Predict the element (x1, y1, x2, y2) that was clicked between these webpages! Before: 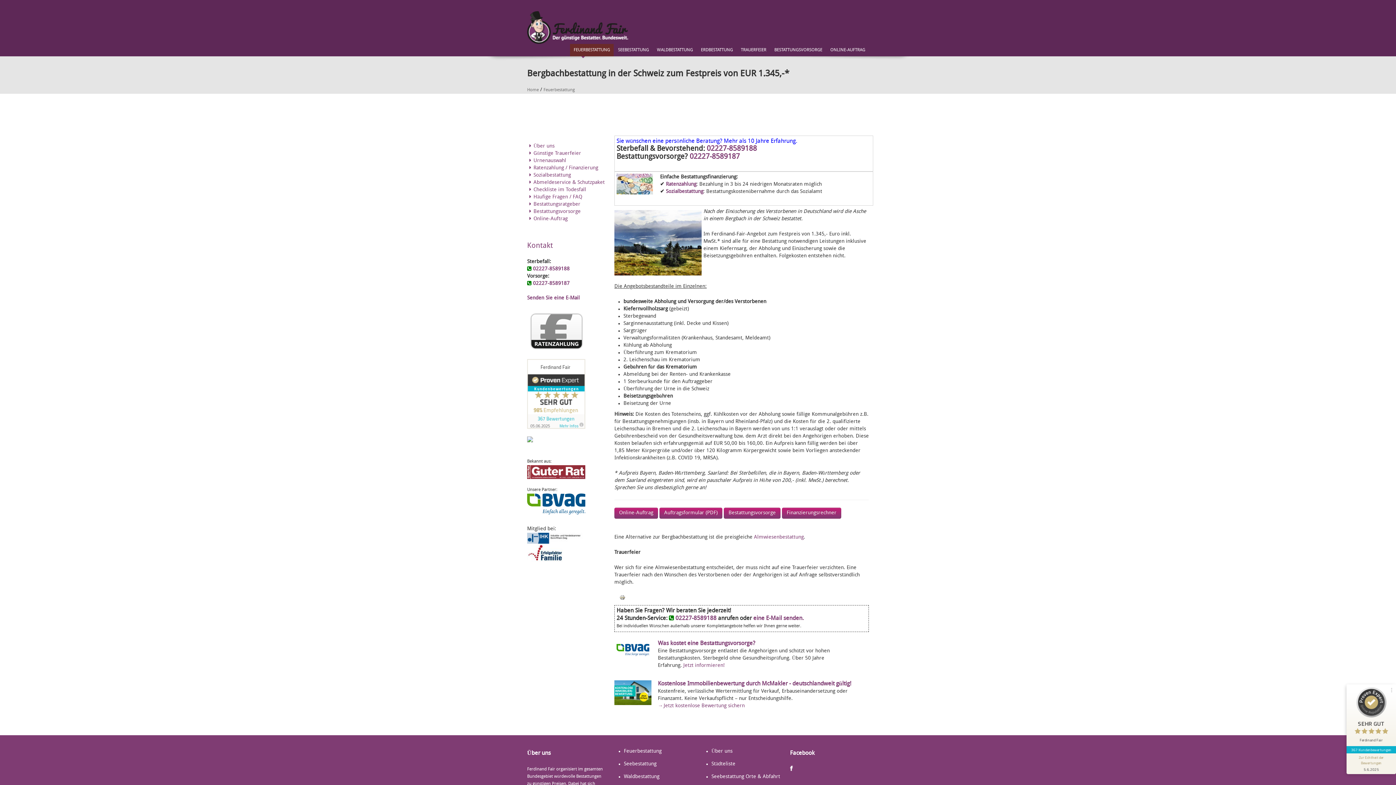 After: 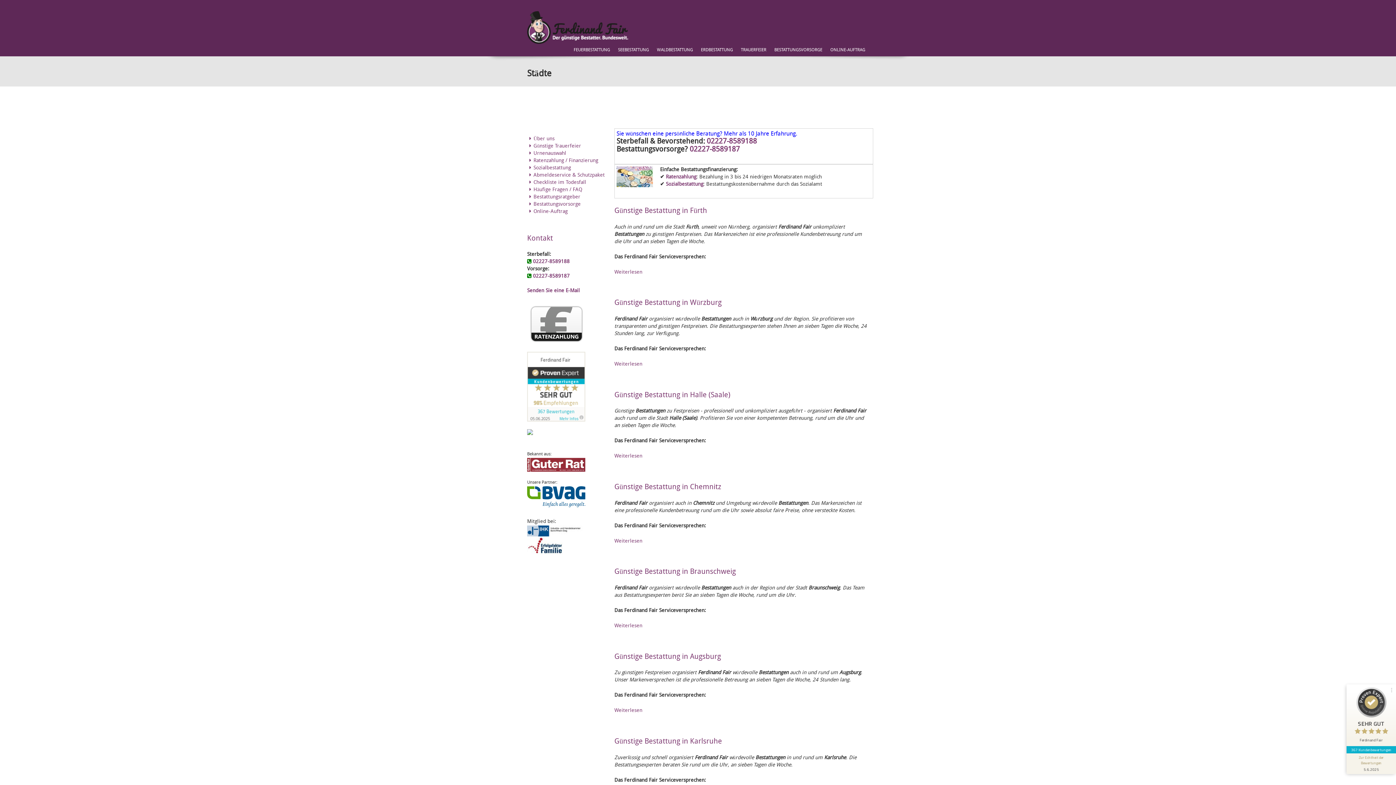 Action: bbox: (711, 761, 735, 767) label: Städteliste